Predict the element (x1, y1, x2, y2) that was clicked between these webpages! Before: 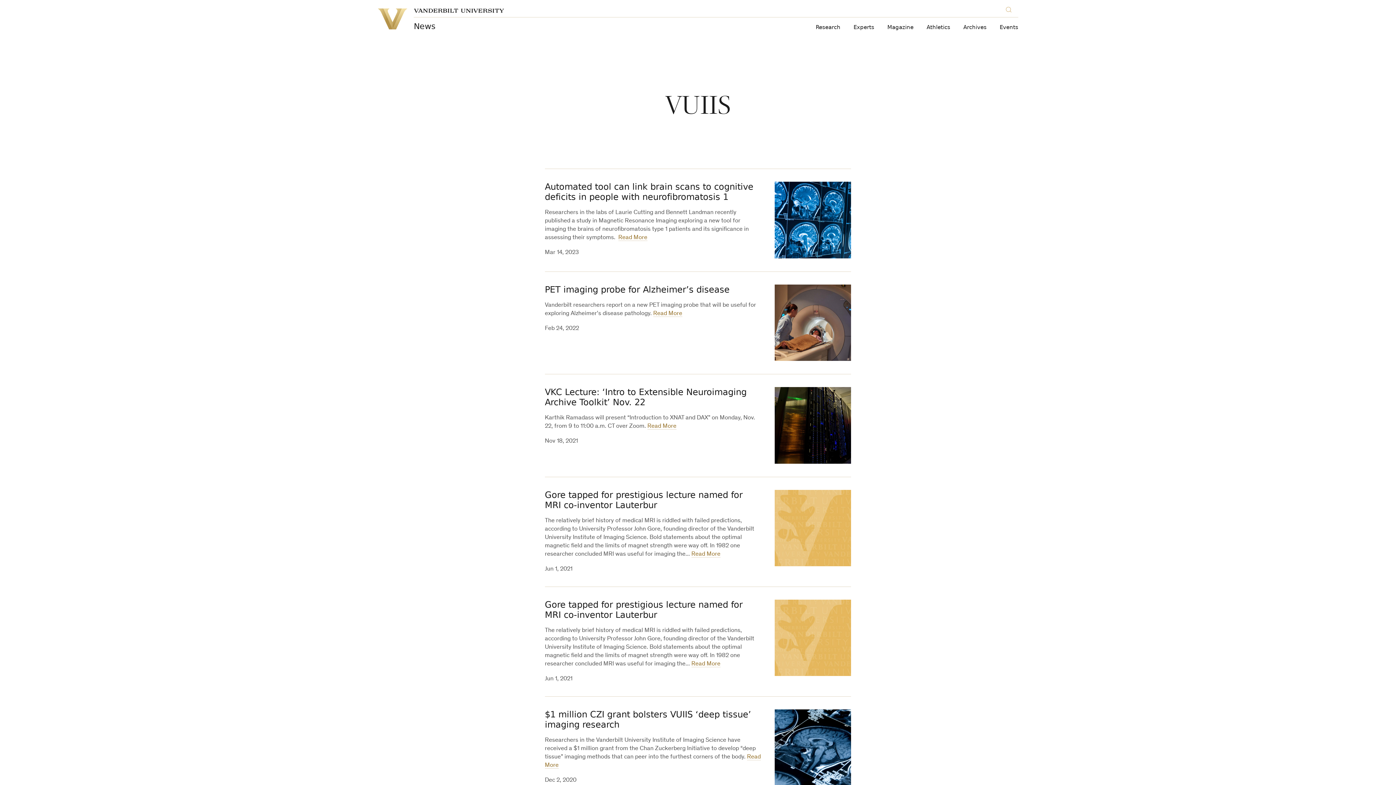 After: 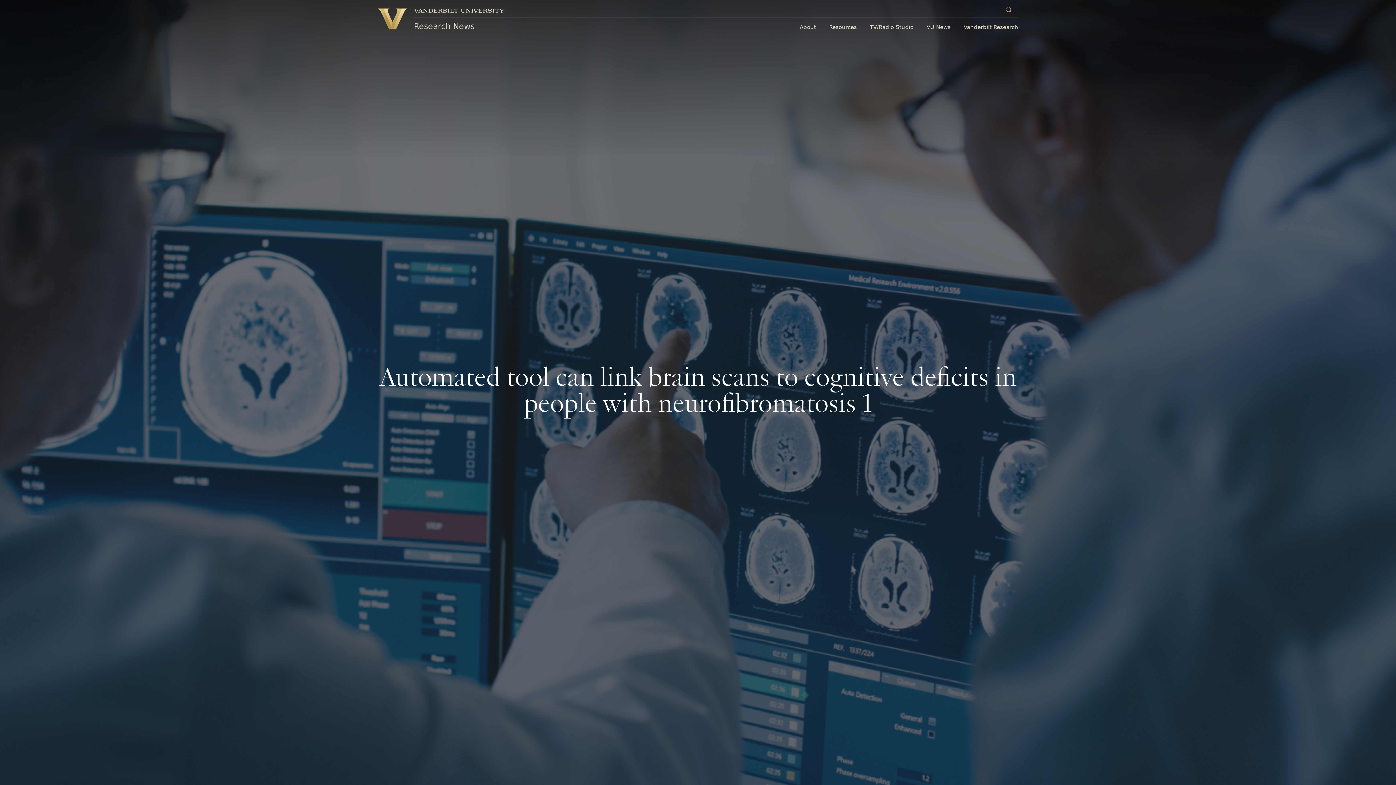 Action: bbox: (774, 181, 851, 258)